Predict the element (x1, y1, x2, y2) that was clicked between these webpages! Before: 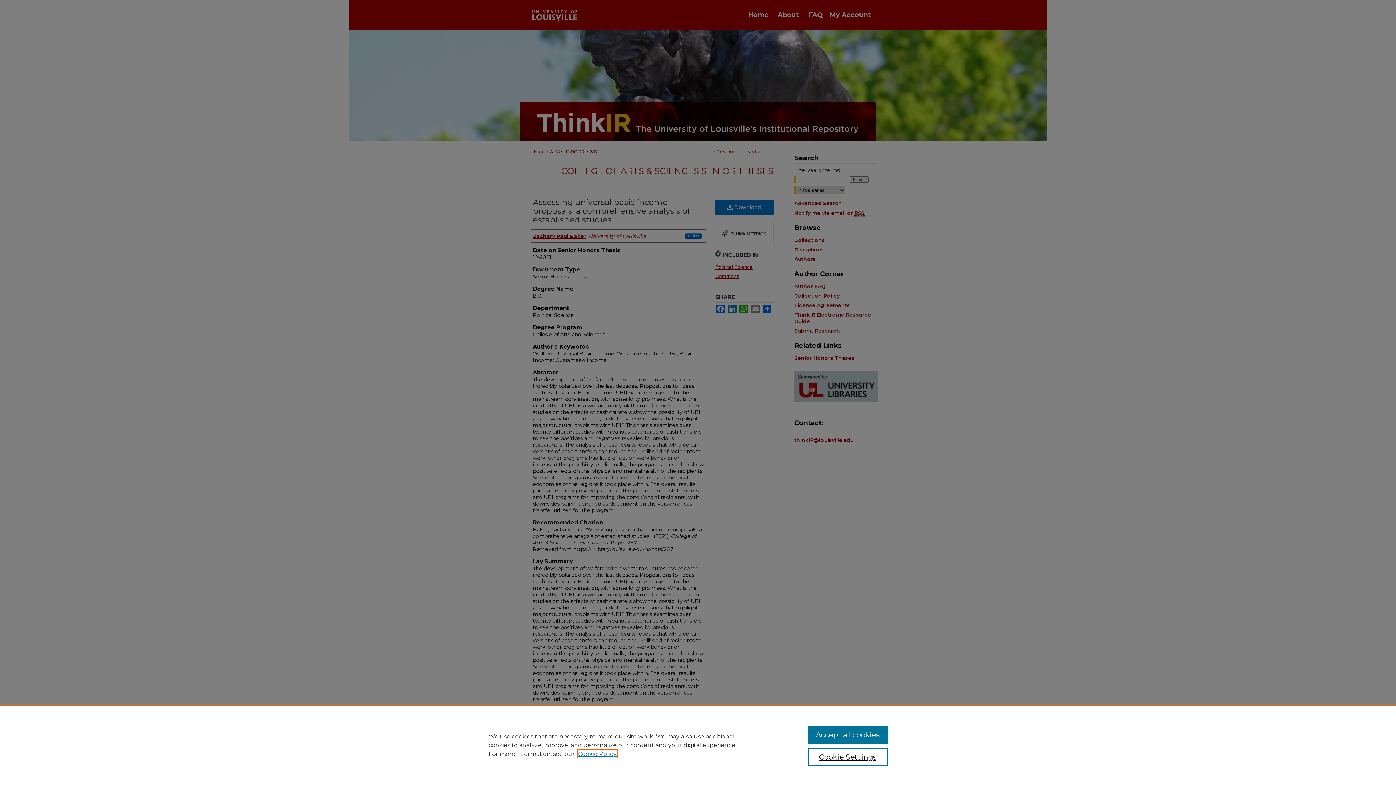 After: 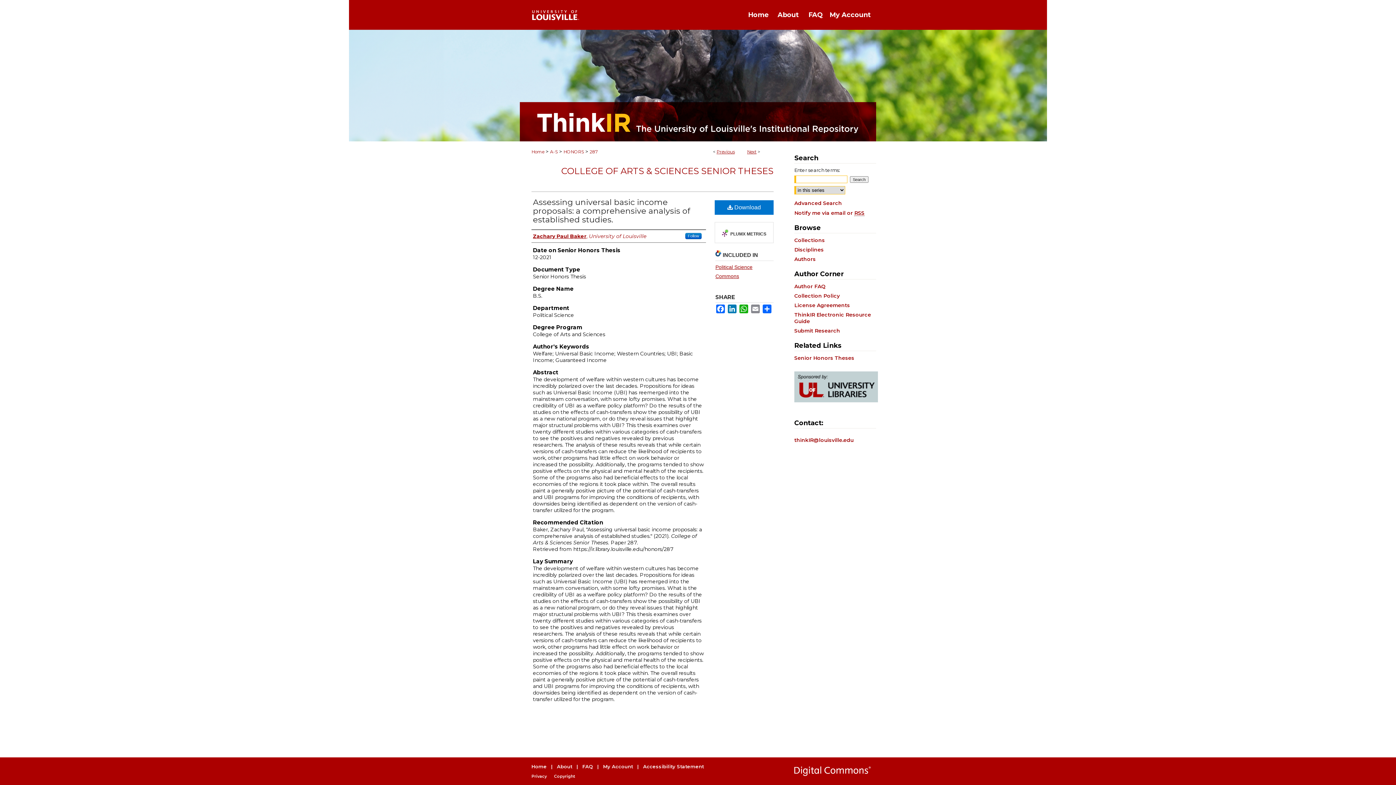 Action: label: Accept all cookies bbox: (807, 726, 887, 744)